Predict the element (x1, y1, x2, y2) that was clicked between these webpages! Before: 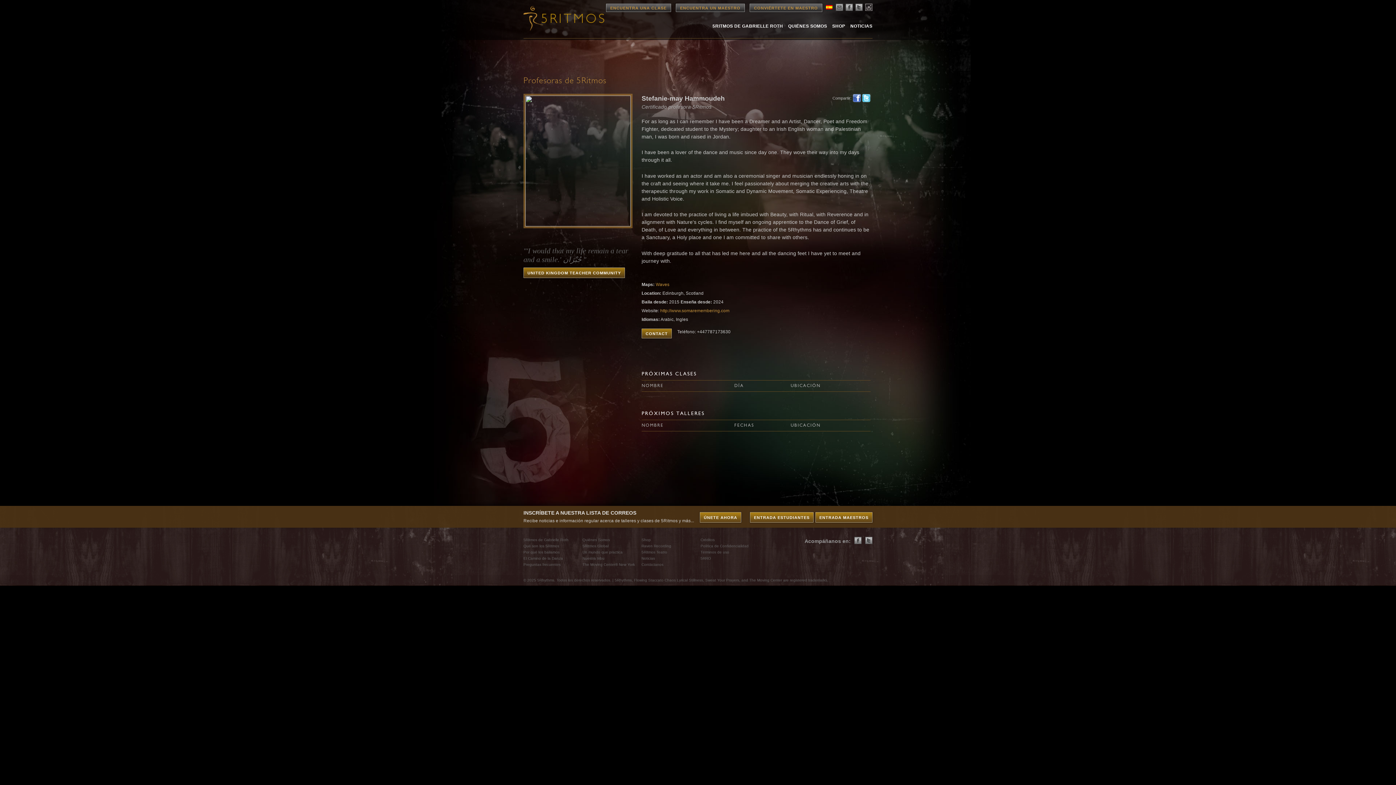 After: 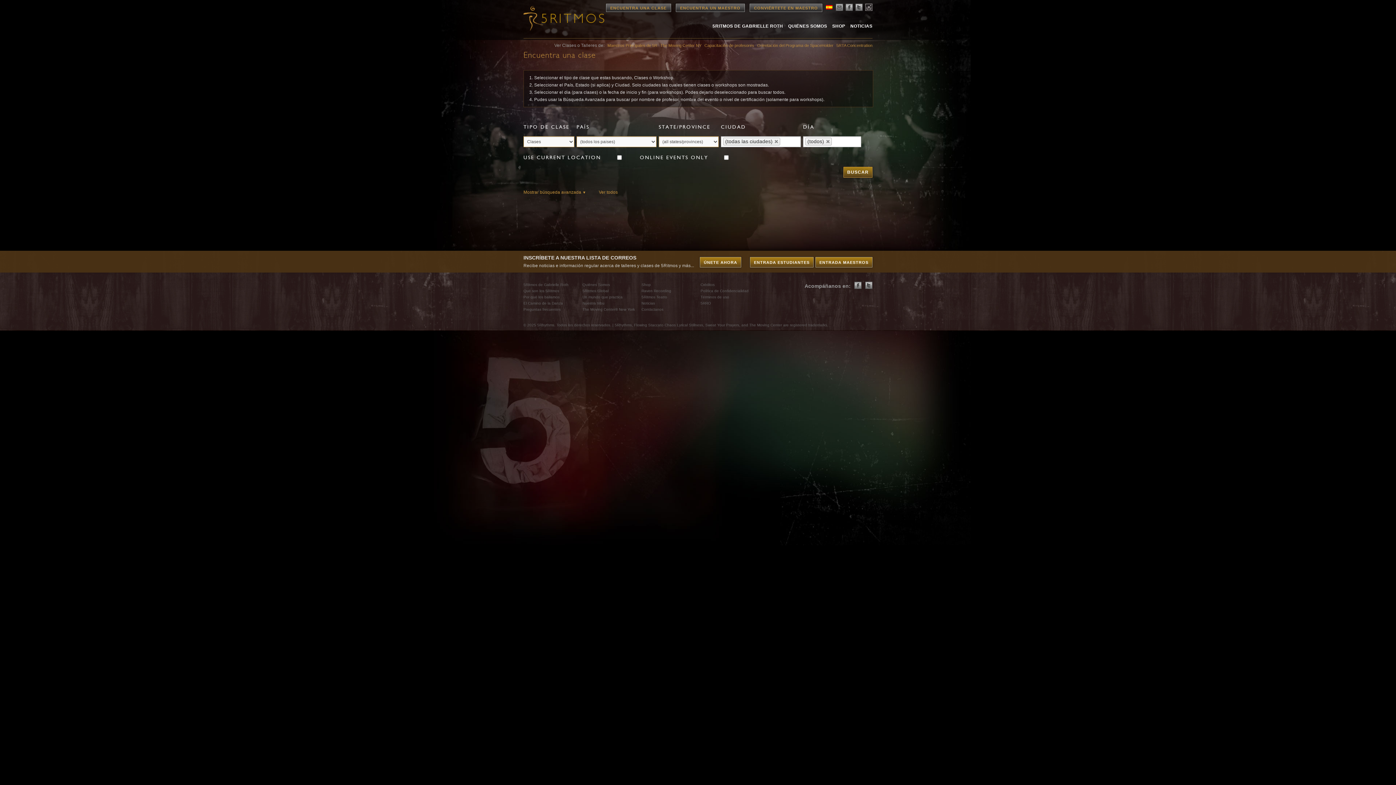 Action: bbox: (606, 3, 671, 12) label: ENCUENTRA UNA CLASE